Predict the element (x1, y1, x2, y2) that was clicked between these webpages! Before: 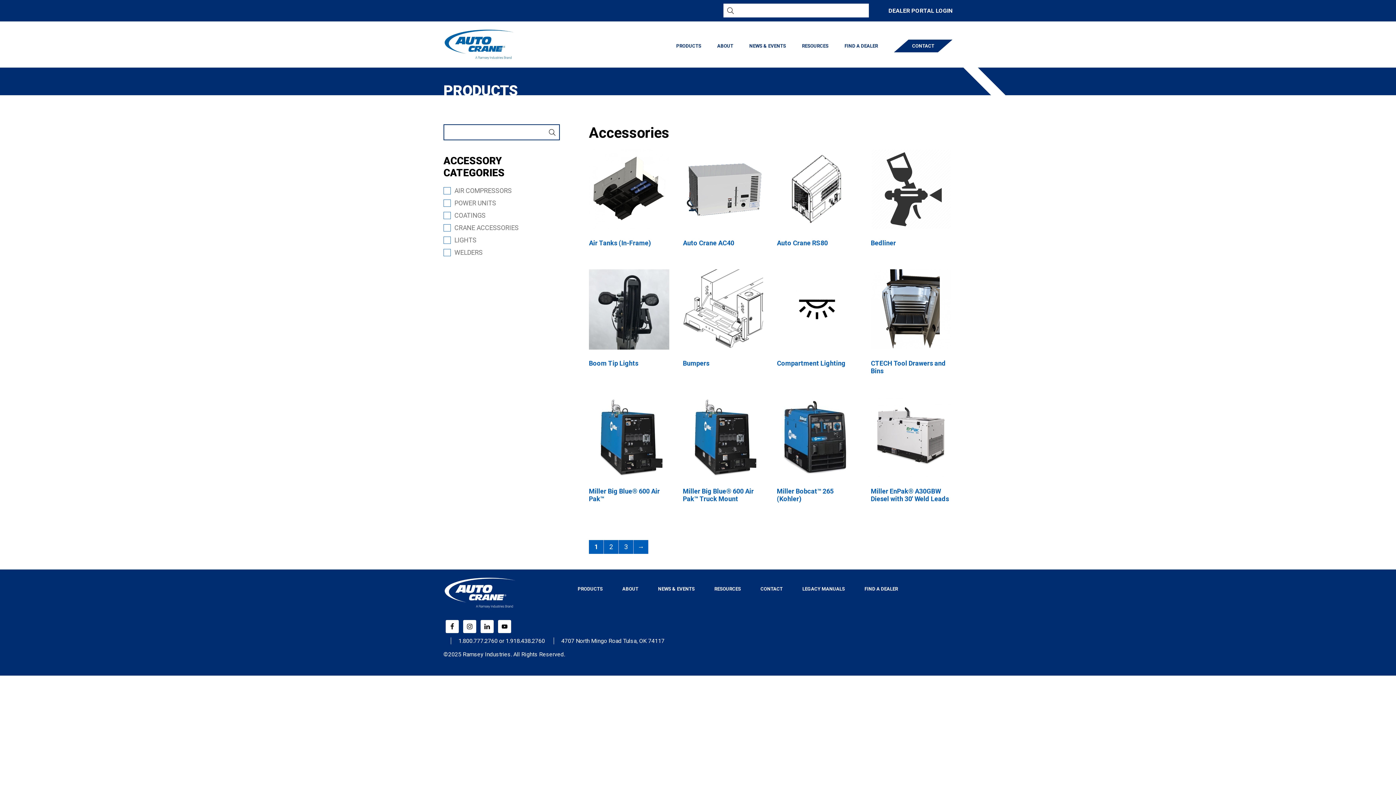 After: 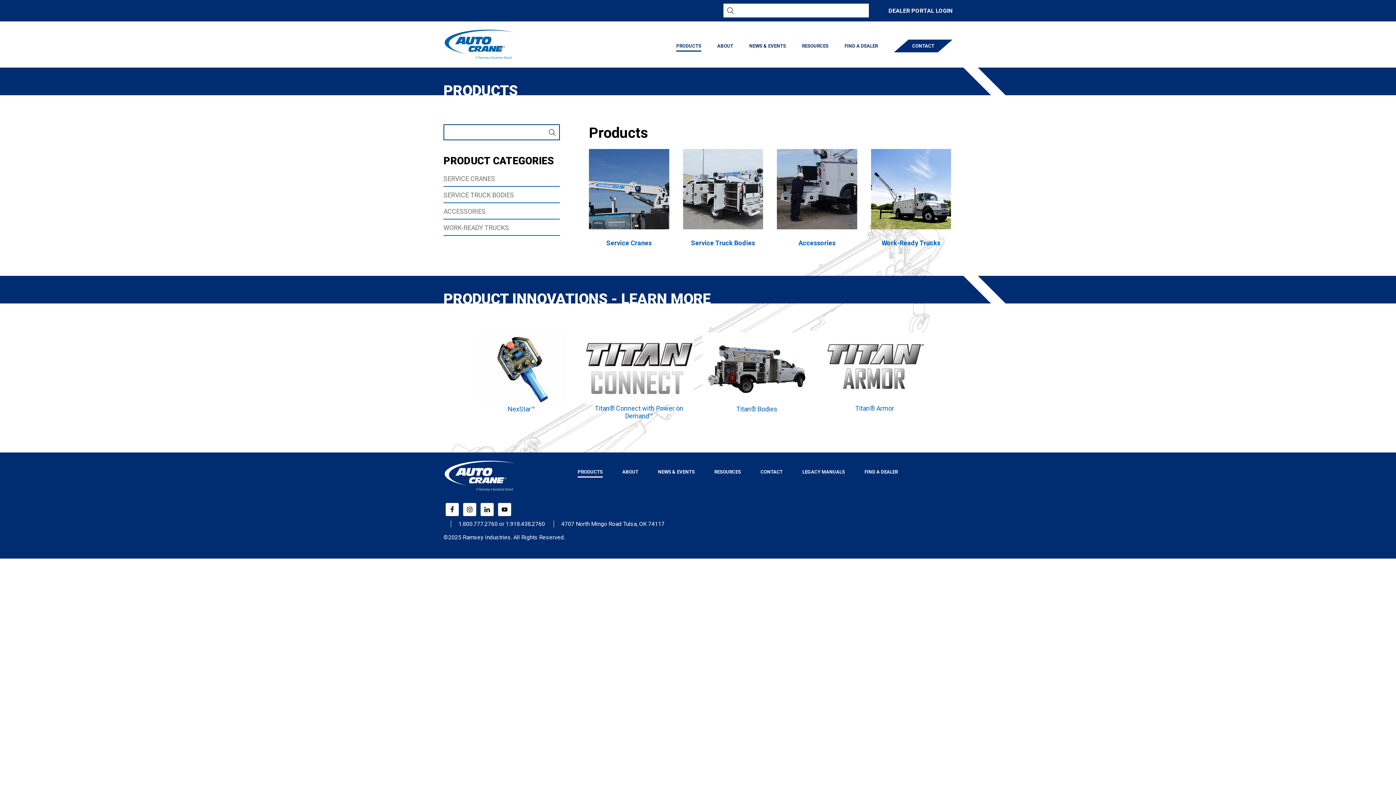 Action: label: PRODUCTS bbox: (577, 586, 602, 594)